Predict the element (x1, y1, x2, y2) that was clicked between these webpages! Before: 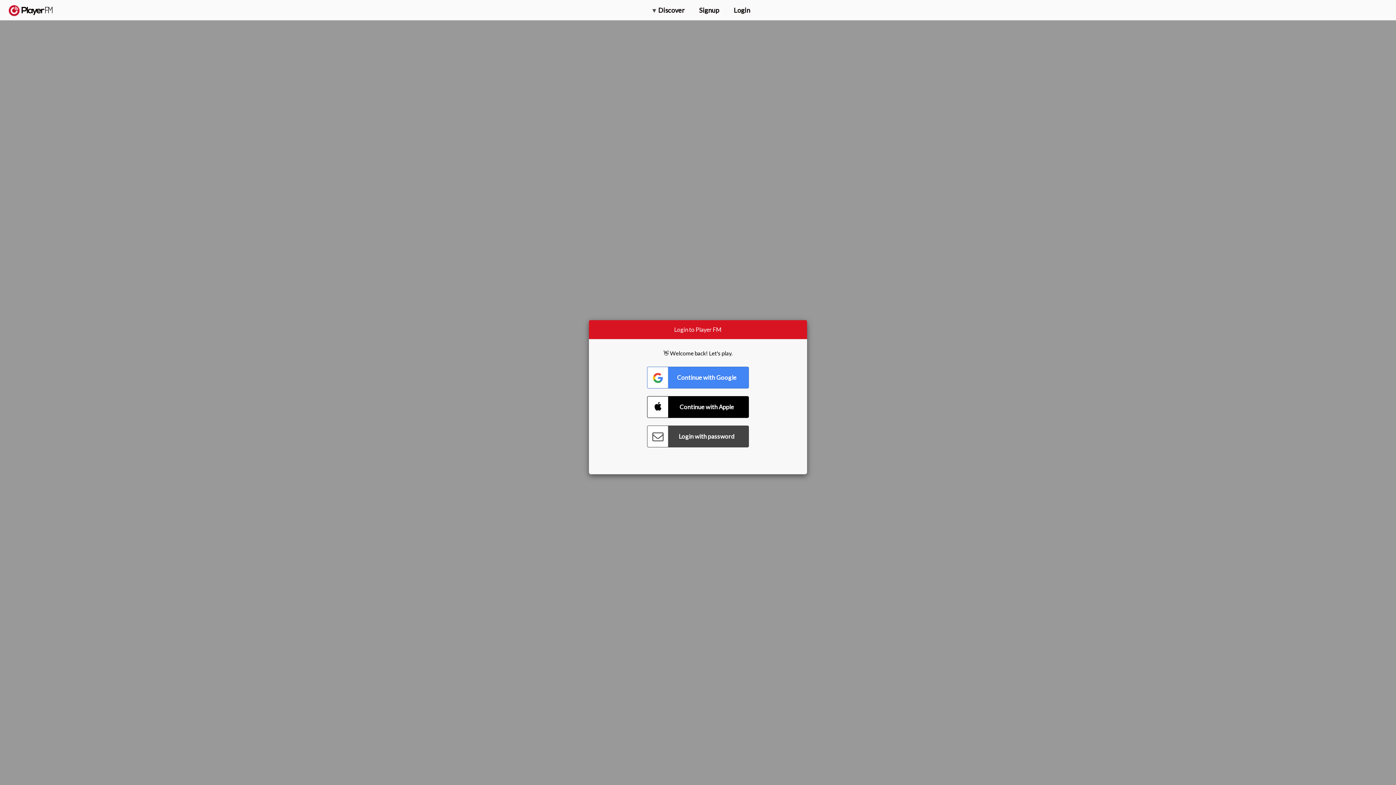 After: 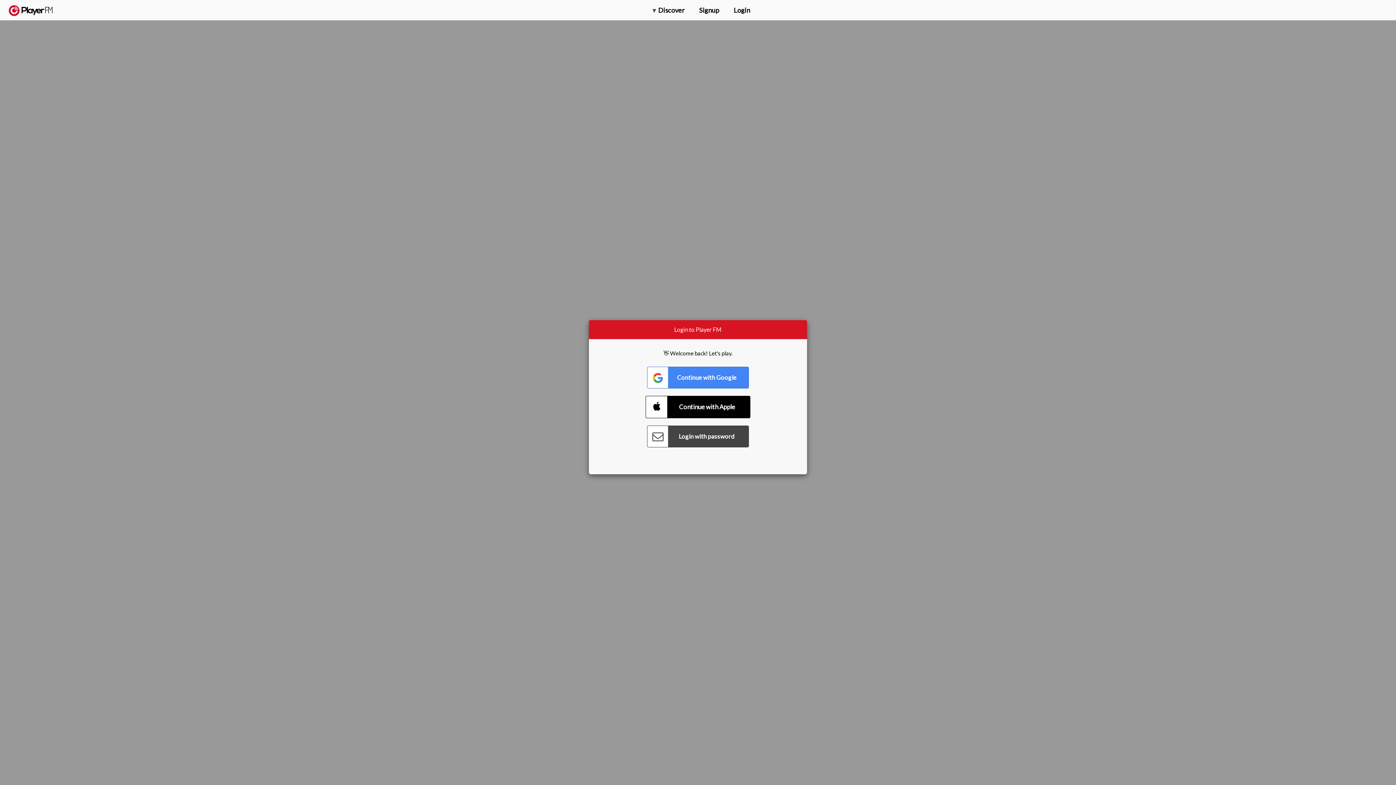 Action: bbox: (647, 396, 749, 418) label: Connect with Apple